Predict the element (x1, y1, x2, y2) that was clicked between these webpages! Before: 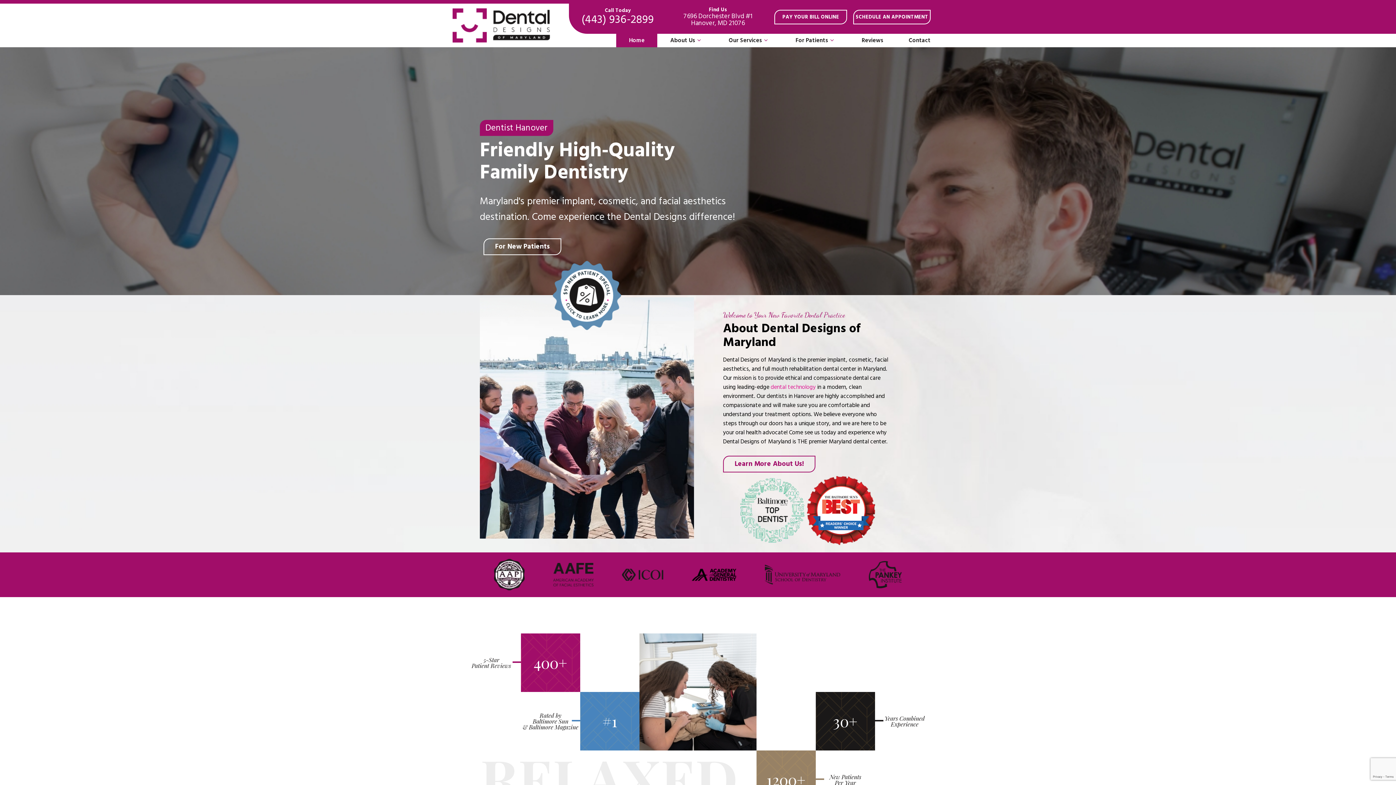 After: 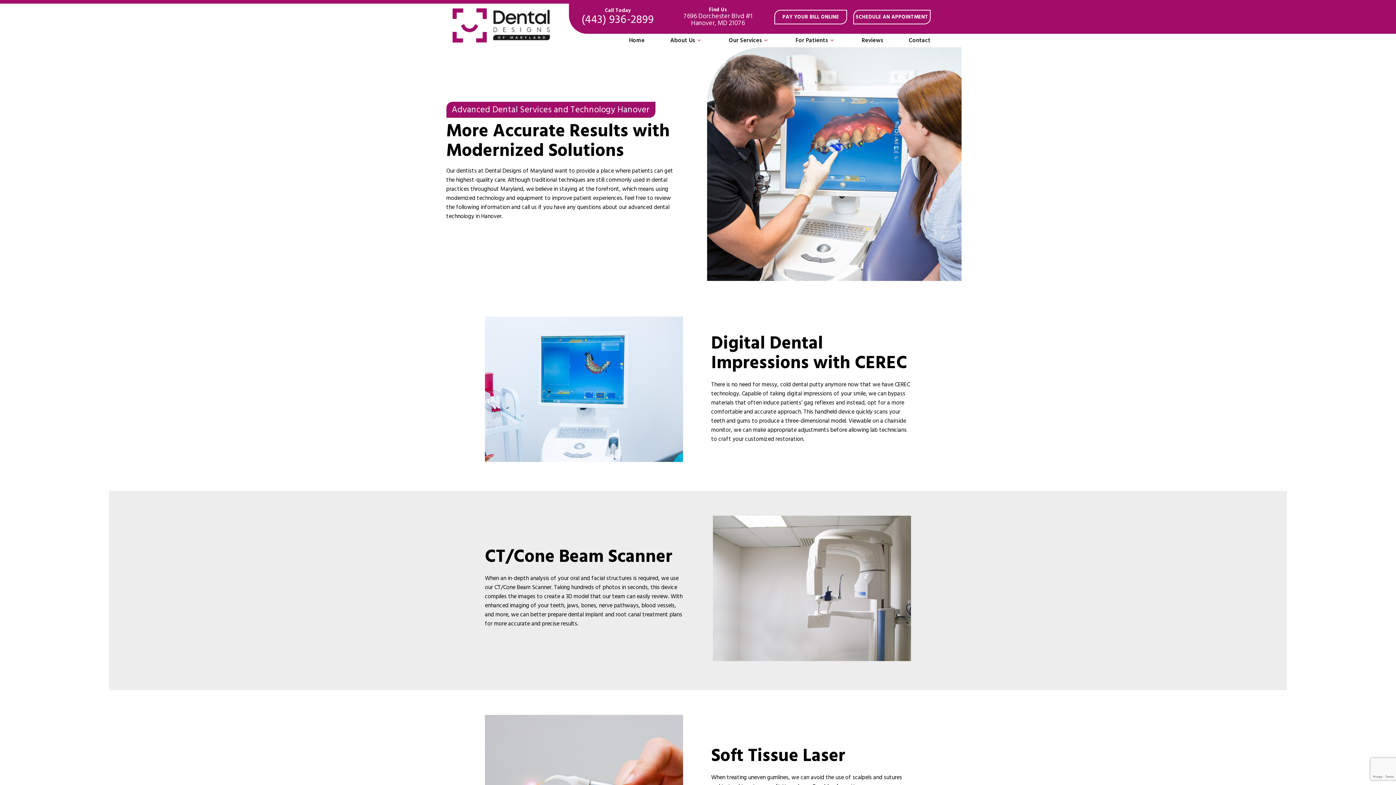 Action: bbox: (770, 383, 816, 391) label: dental technology